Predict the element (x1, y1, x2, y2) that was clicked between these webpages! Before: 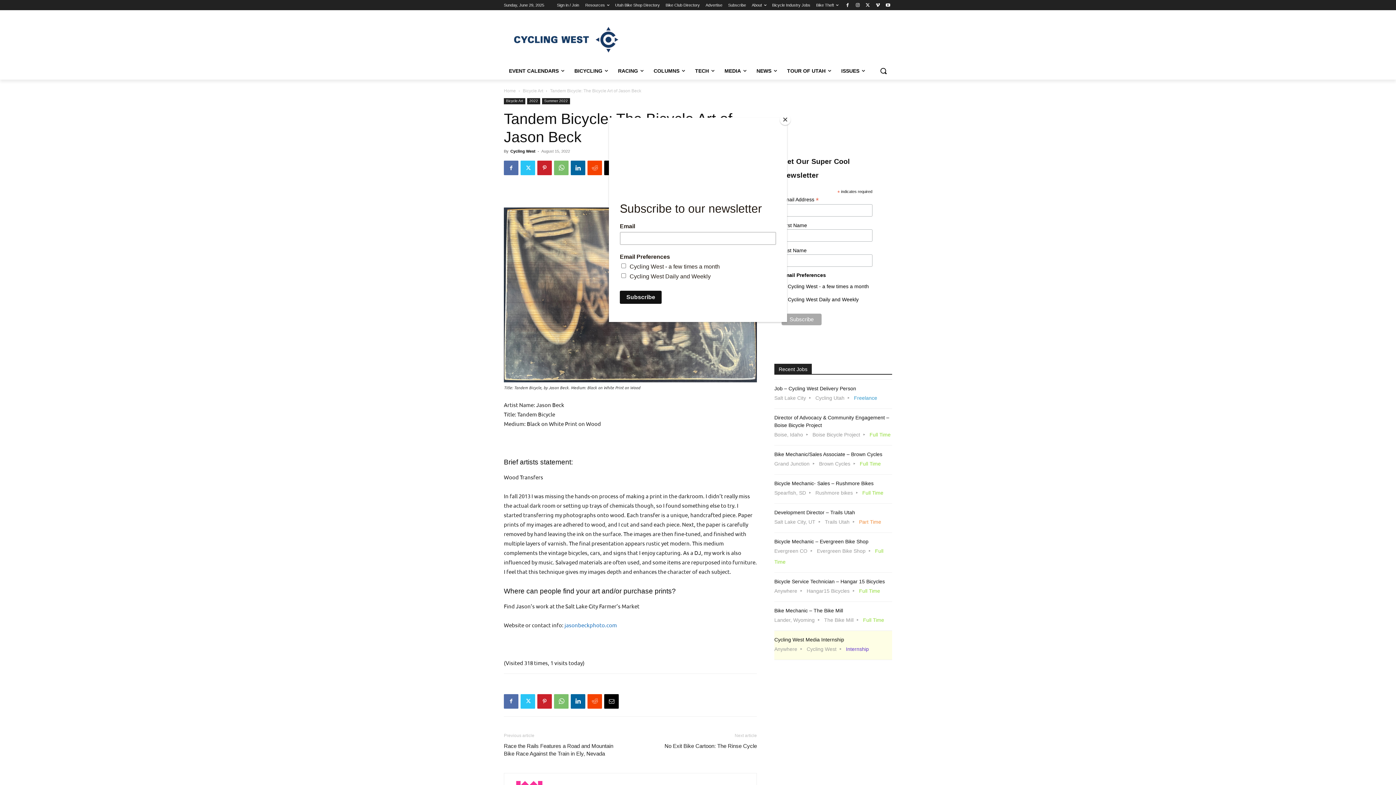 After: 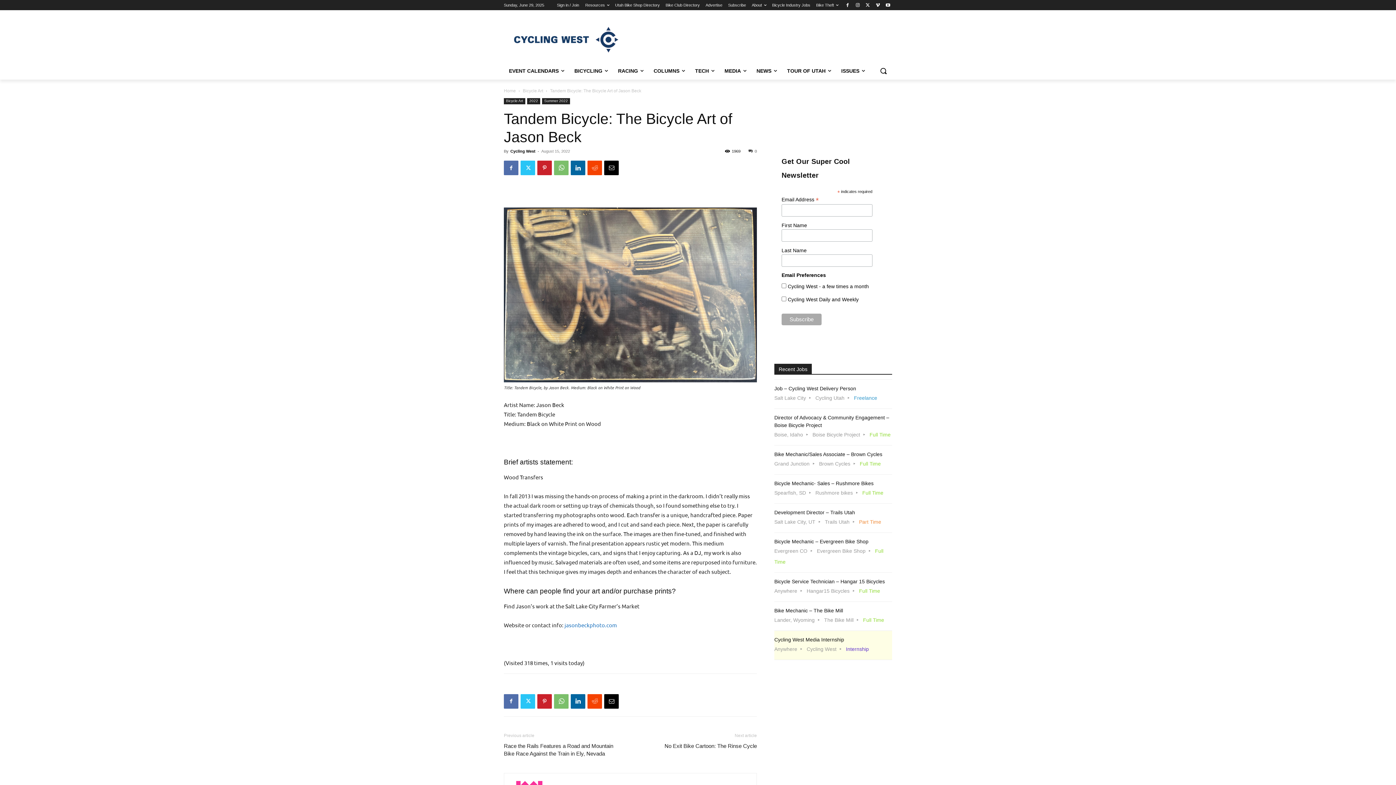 Action: label: Close bbox: (780, 114, 790, 125)